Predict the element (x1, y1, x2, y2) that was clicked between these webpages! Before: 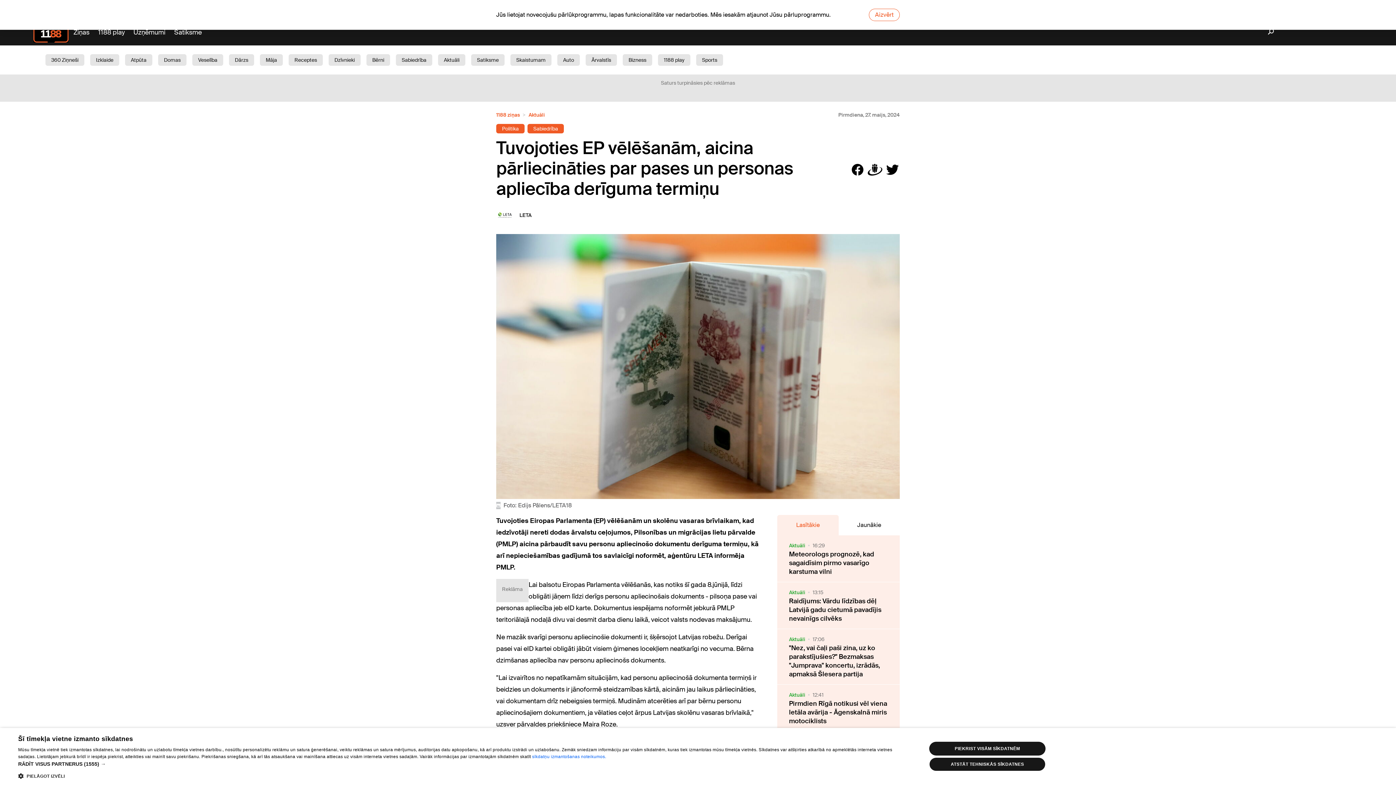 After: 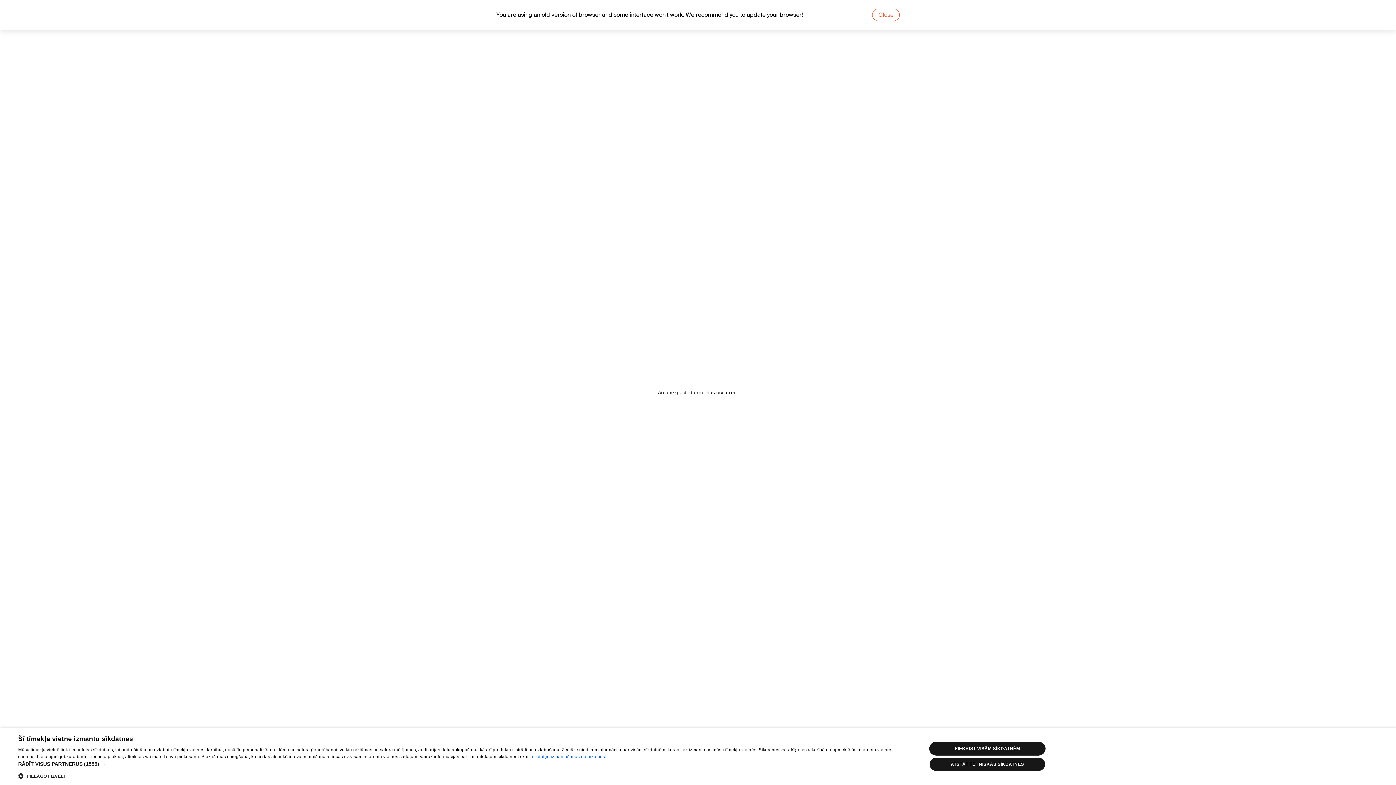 Action: label: Dārzs bbox: (229, 54, 254, 65)